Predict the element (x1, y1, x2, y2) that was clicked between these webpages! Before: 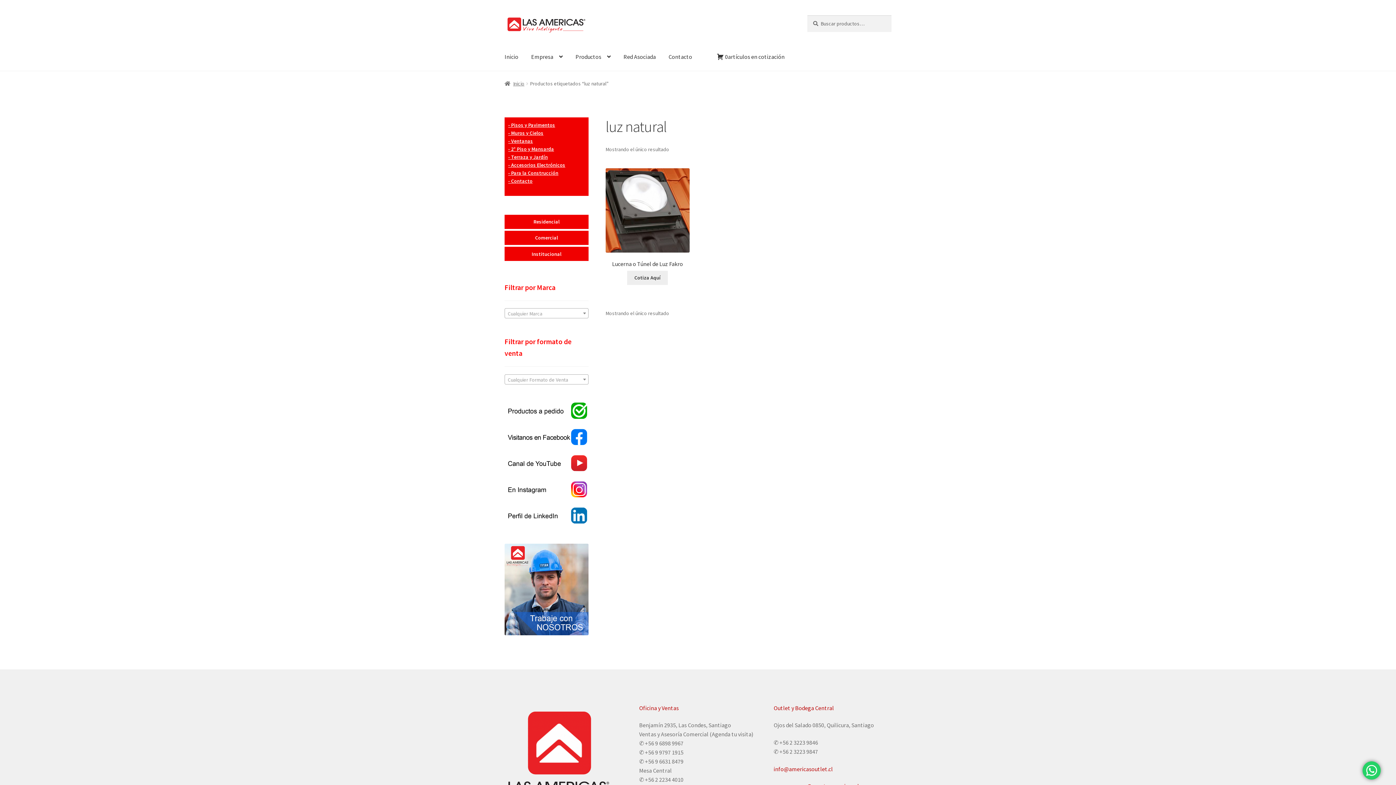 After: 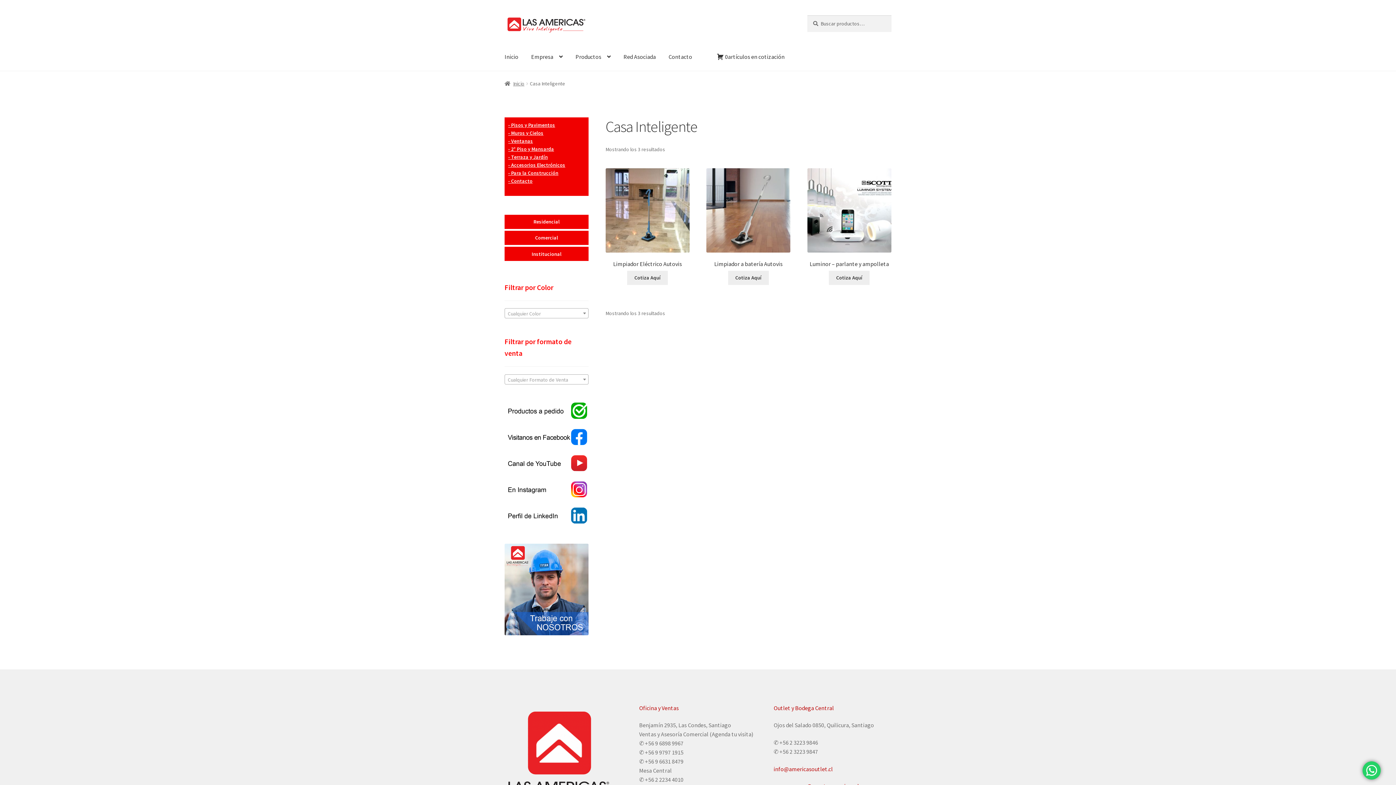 Action: bbox: (508, 161, 565, 168) label: - Accesorios Electrónicos